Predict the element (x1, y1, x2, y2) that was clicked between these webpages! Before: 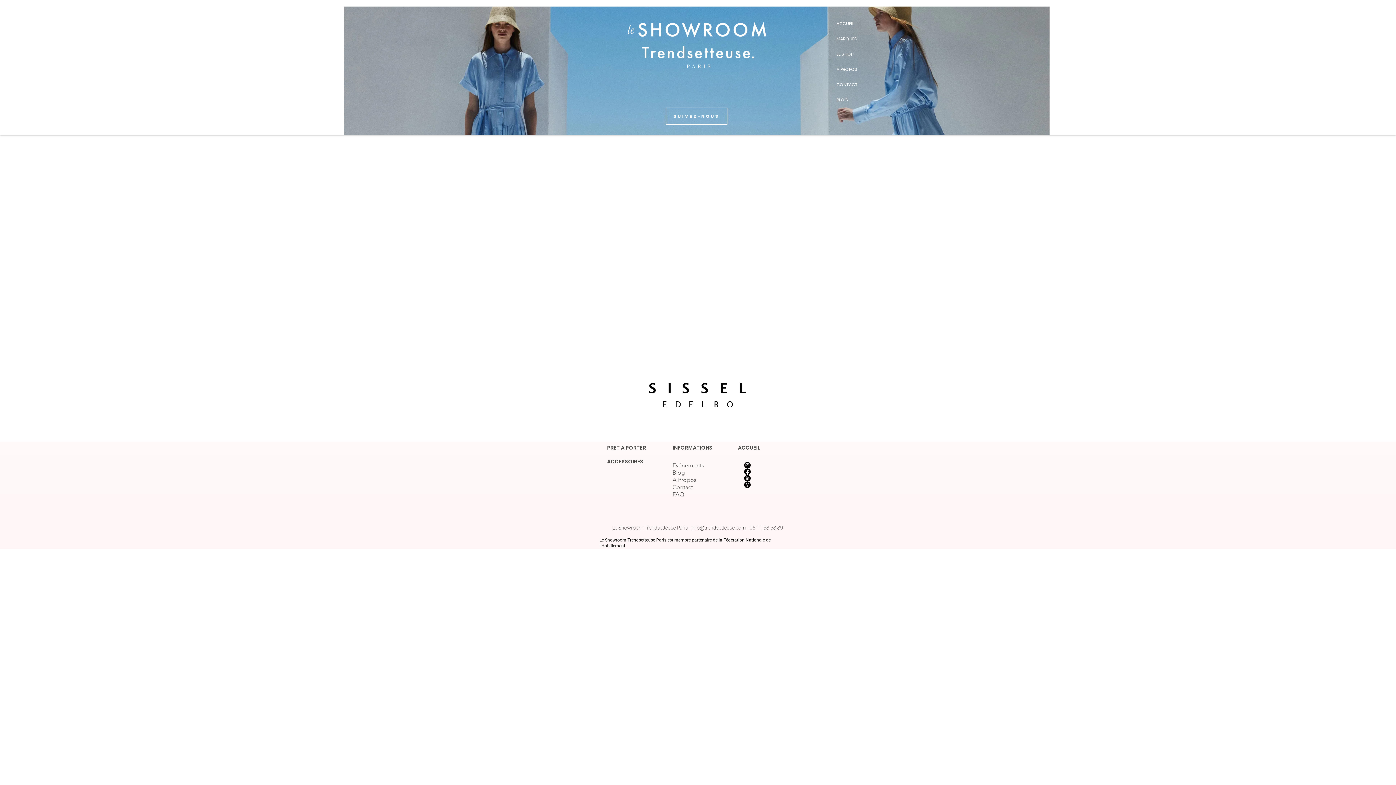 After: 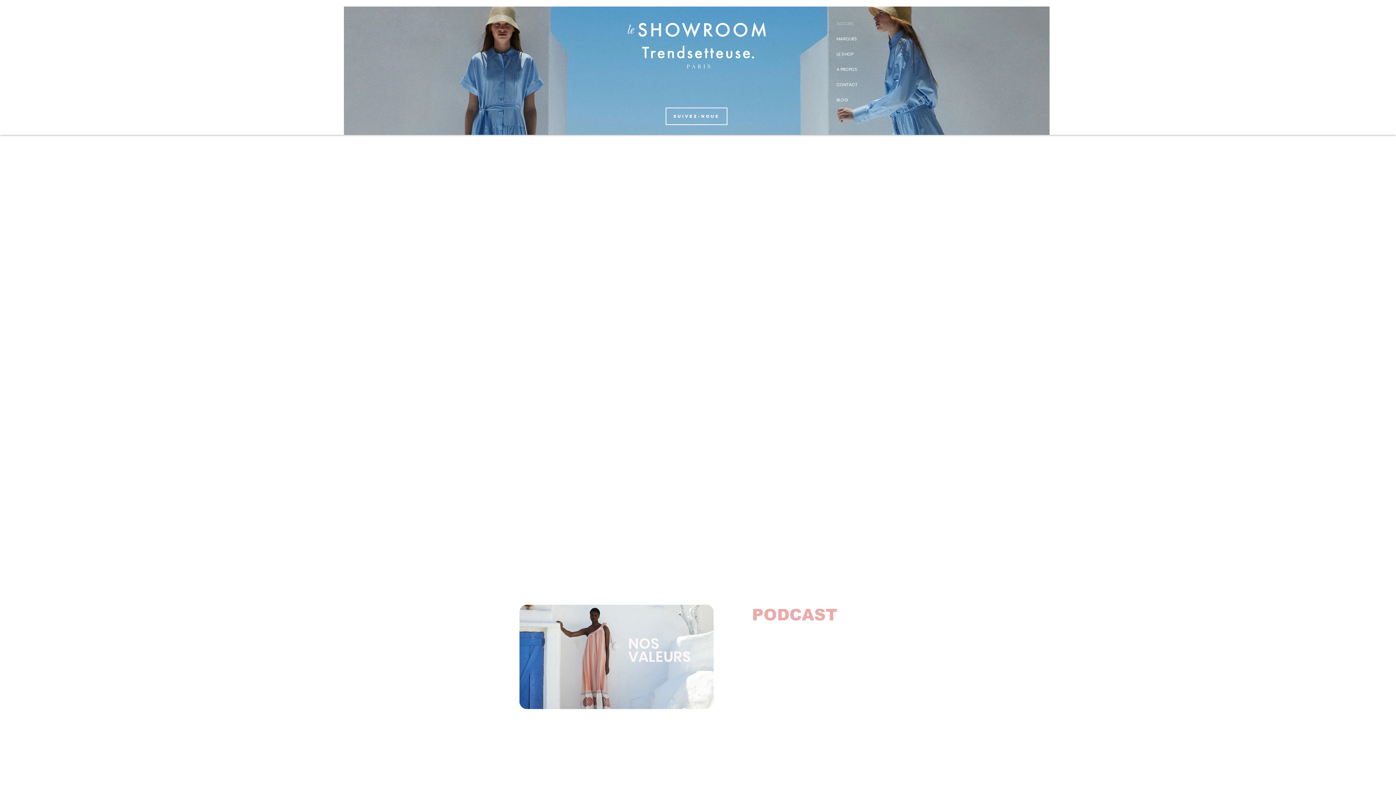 Action: bbox: (672, 491, 684, 498) label: FAQ